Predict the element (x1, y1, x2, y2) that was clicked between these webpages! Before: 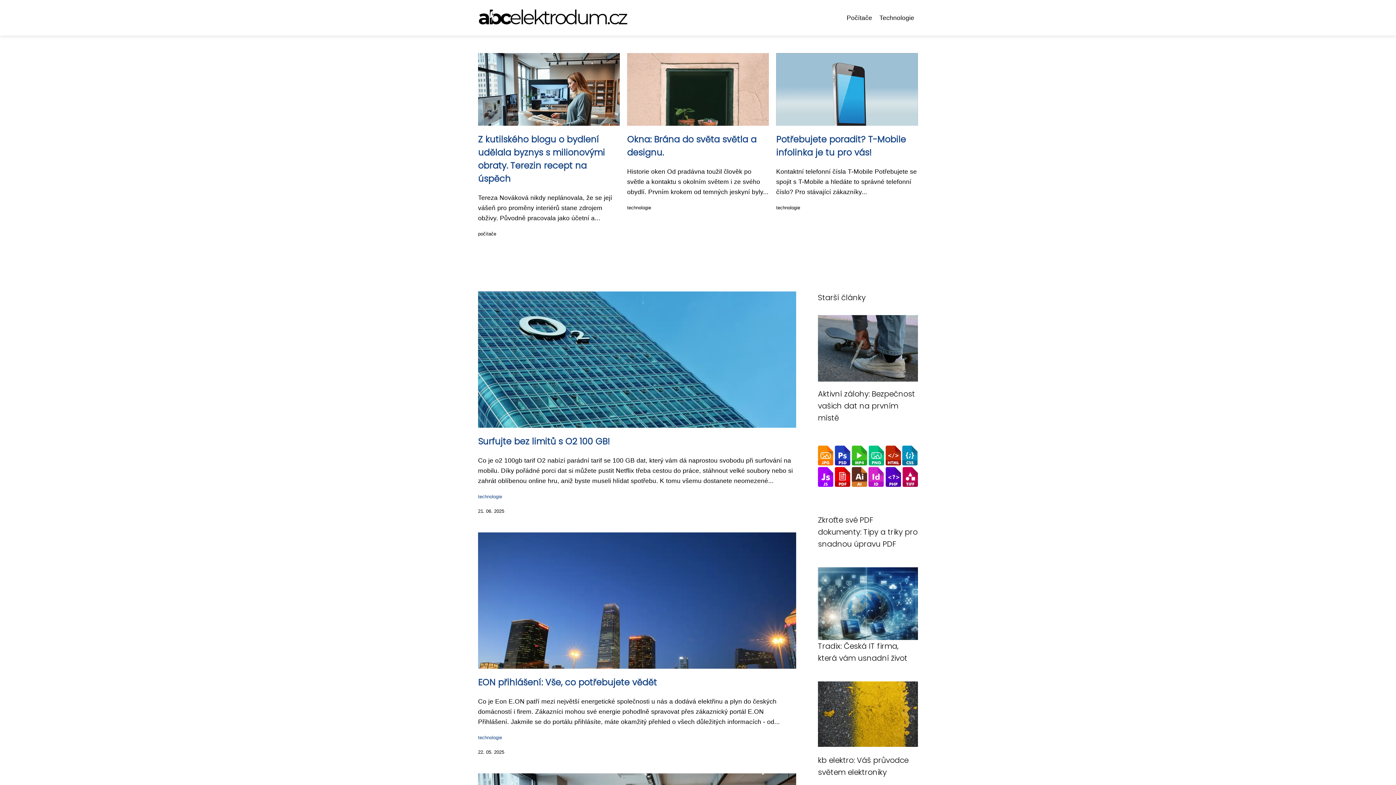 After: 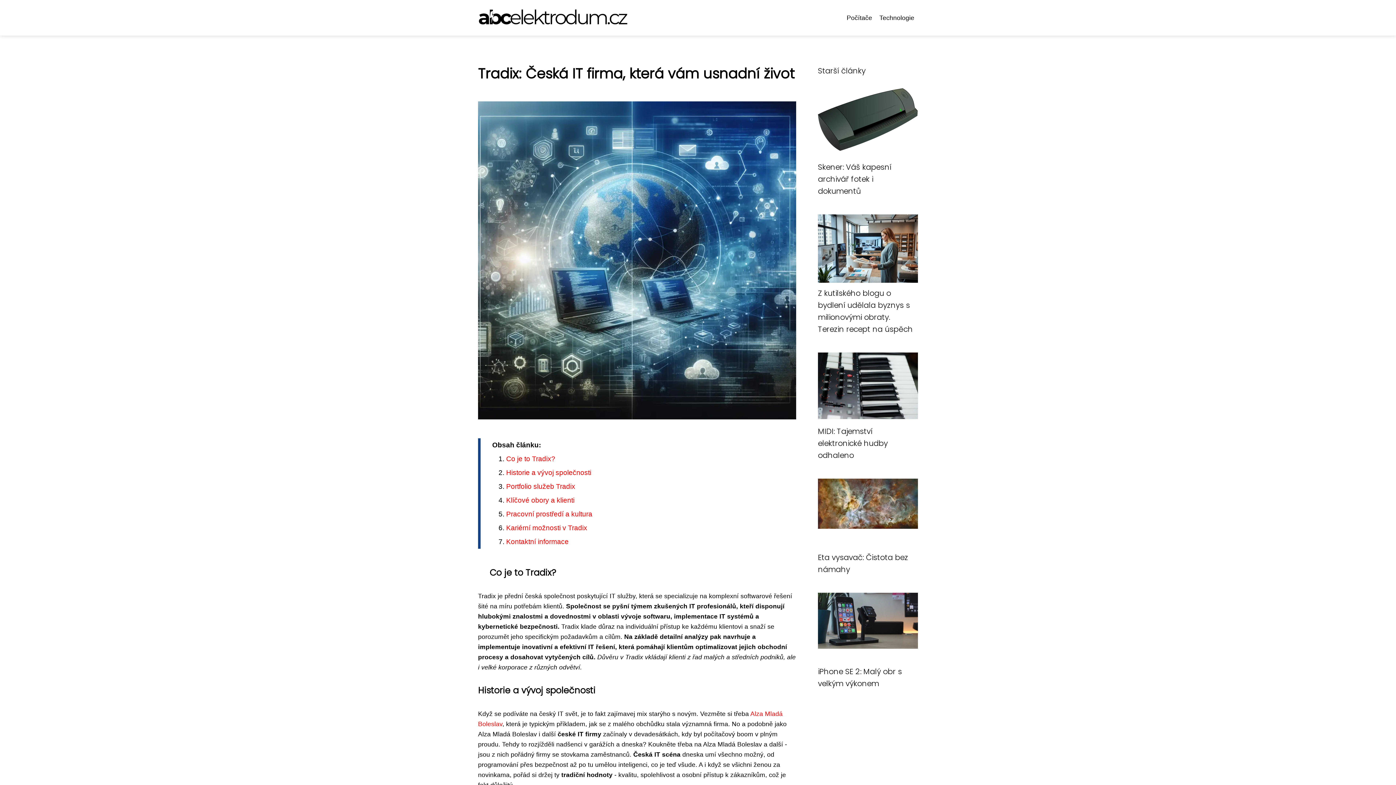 Action: bbox: (818, 613, 918, 620)